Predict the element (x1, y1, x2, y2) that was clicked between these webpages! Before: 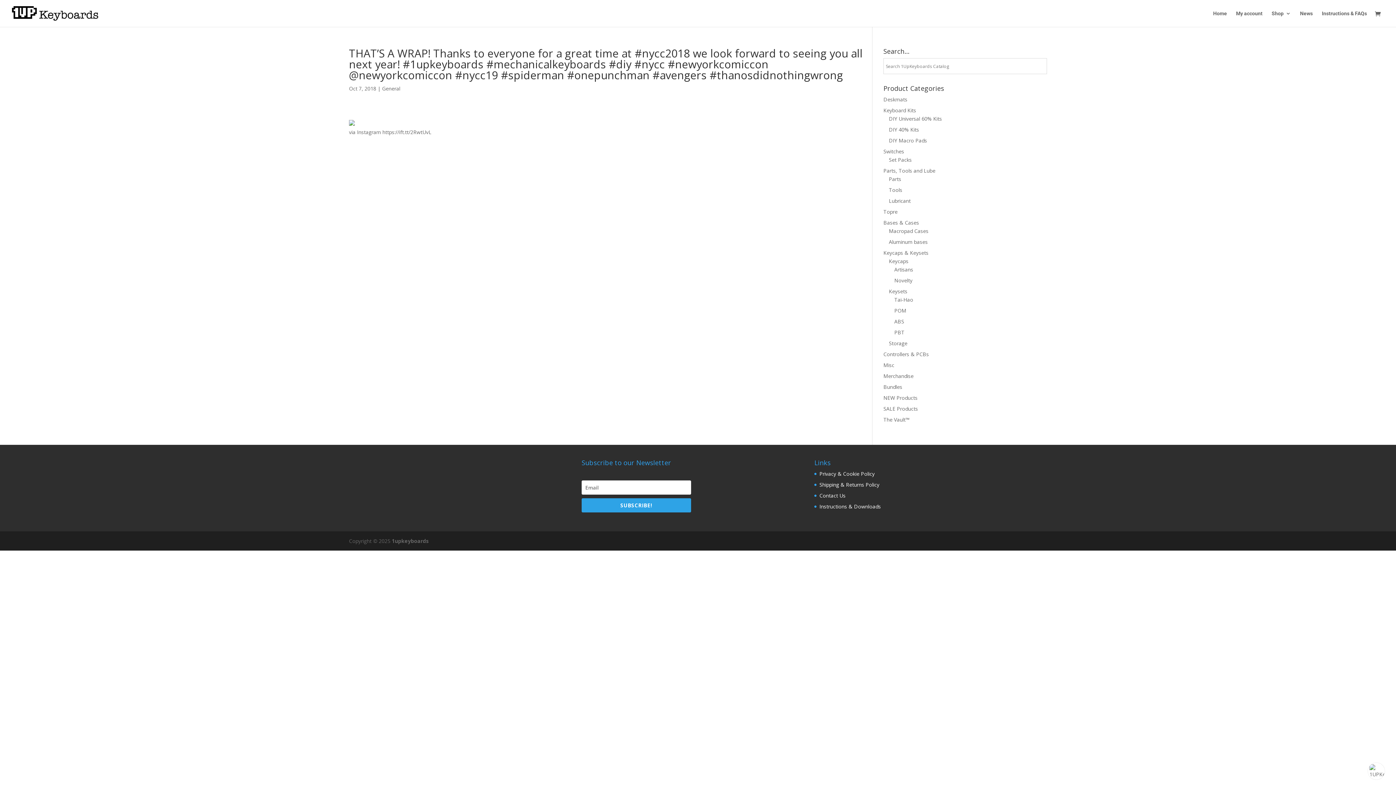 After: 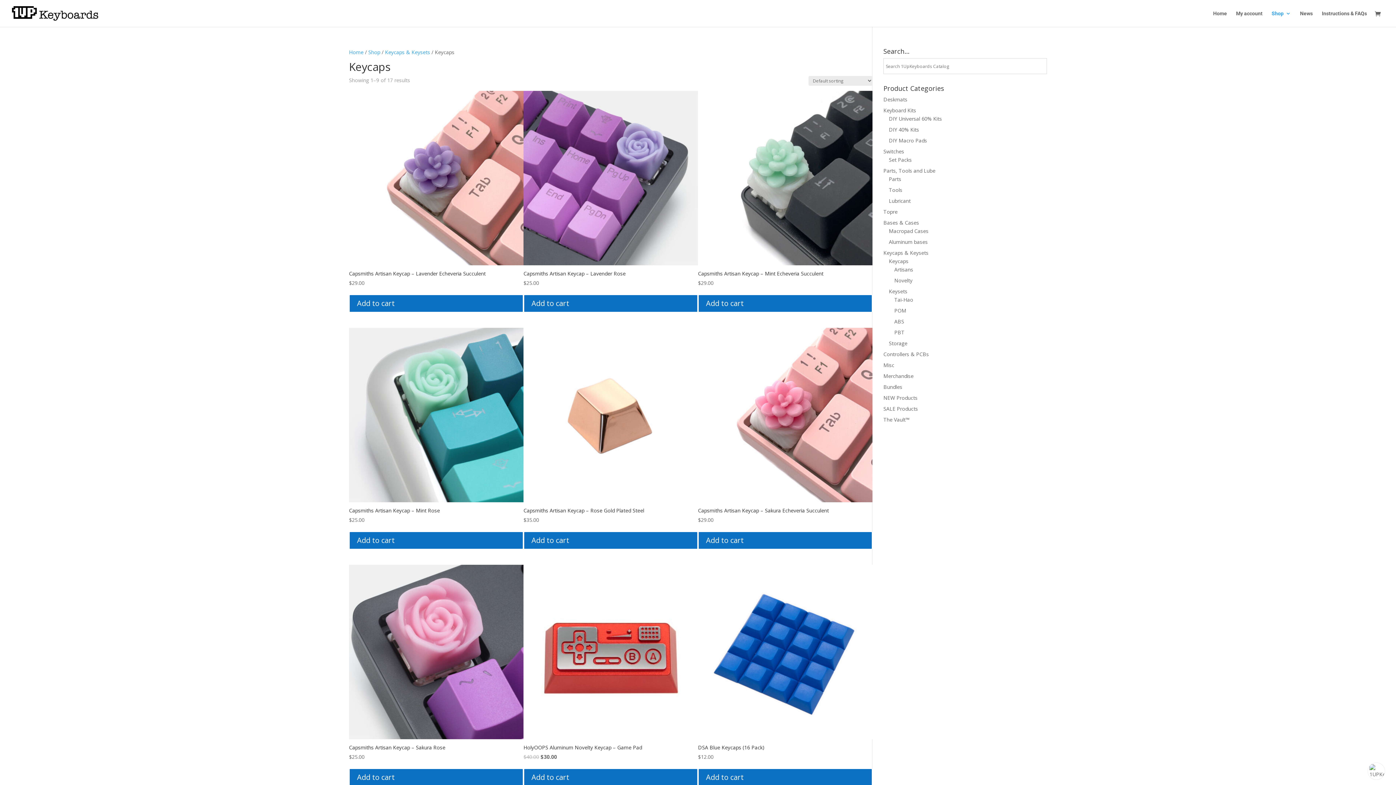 Action: label: Keycaps bbox: (889, 257, 908, 264)